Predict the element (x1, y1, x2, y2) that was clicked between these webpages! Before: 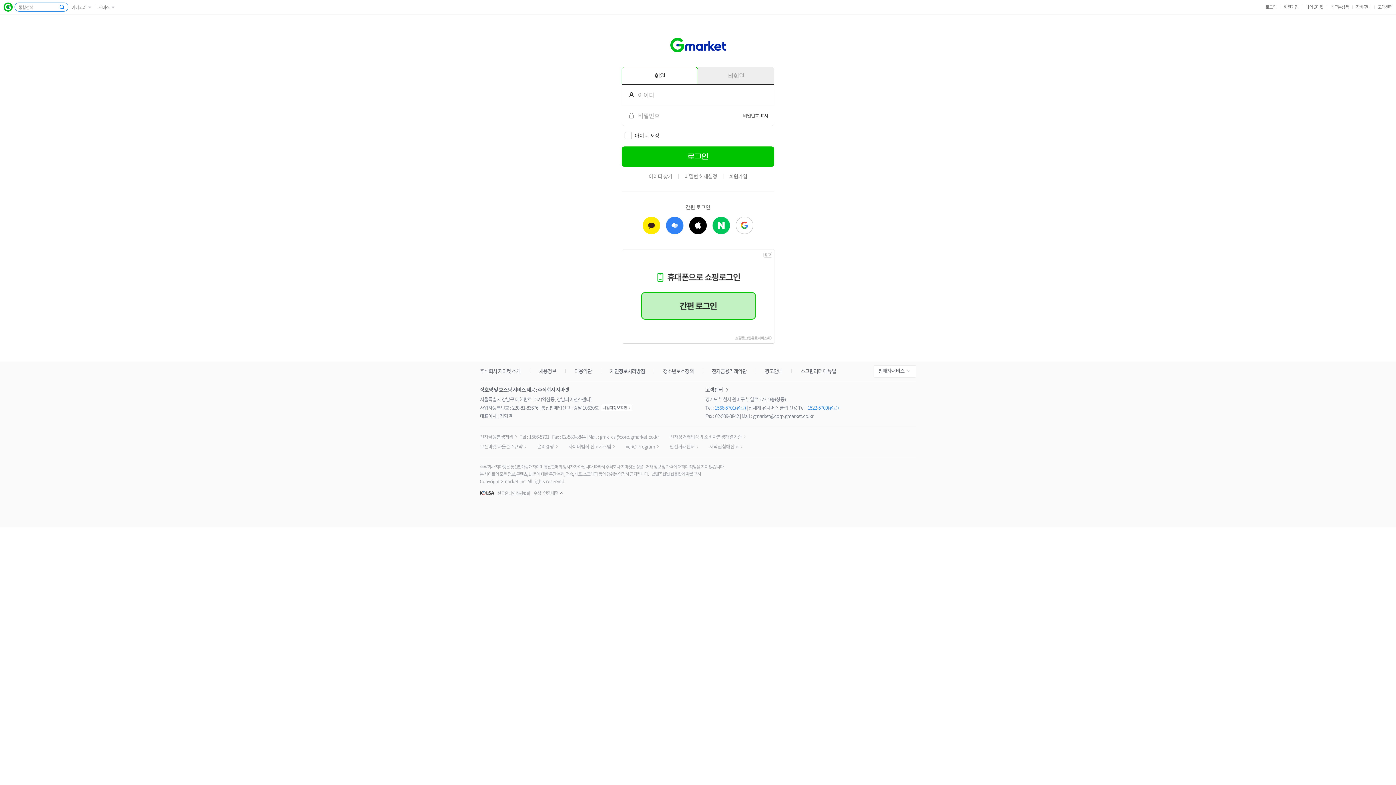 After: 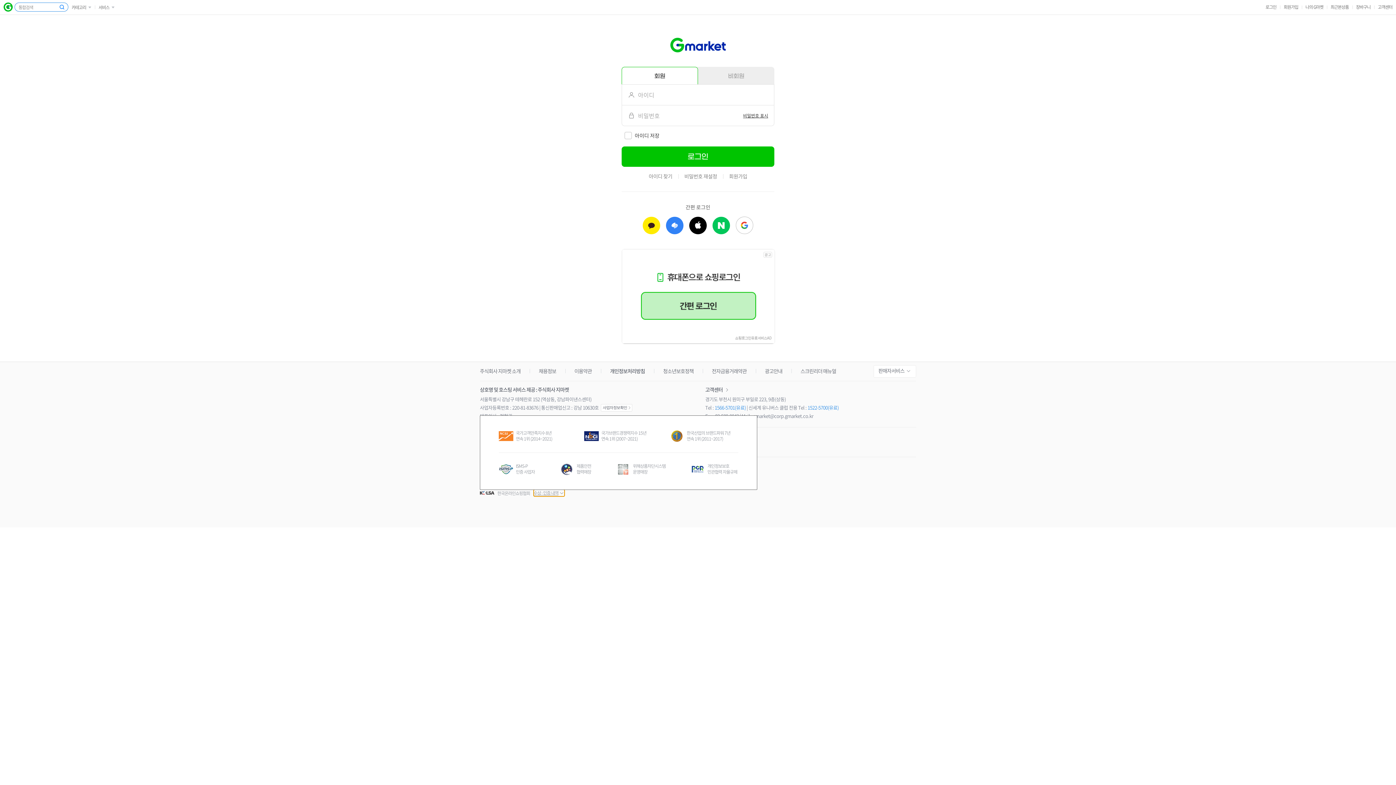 Action: label: 수상·인증 내역 bbox: (533, 490, 564, 496)